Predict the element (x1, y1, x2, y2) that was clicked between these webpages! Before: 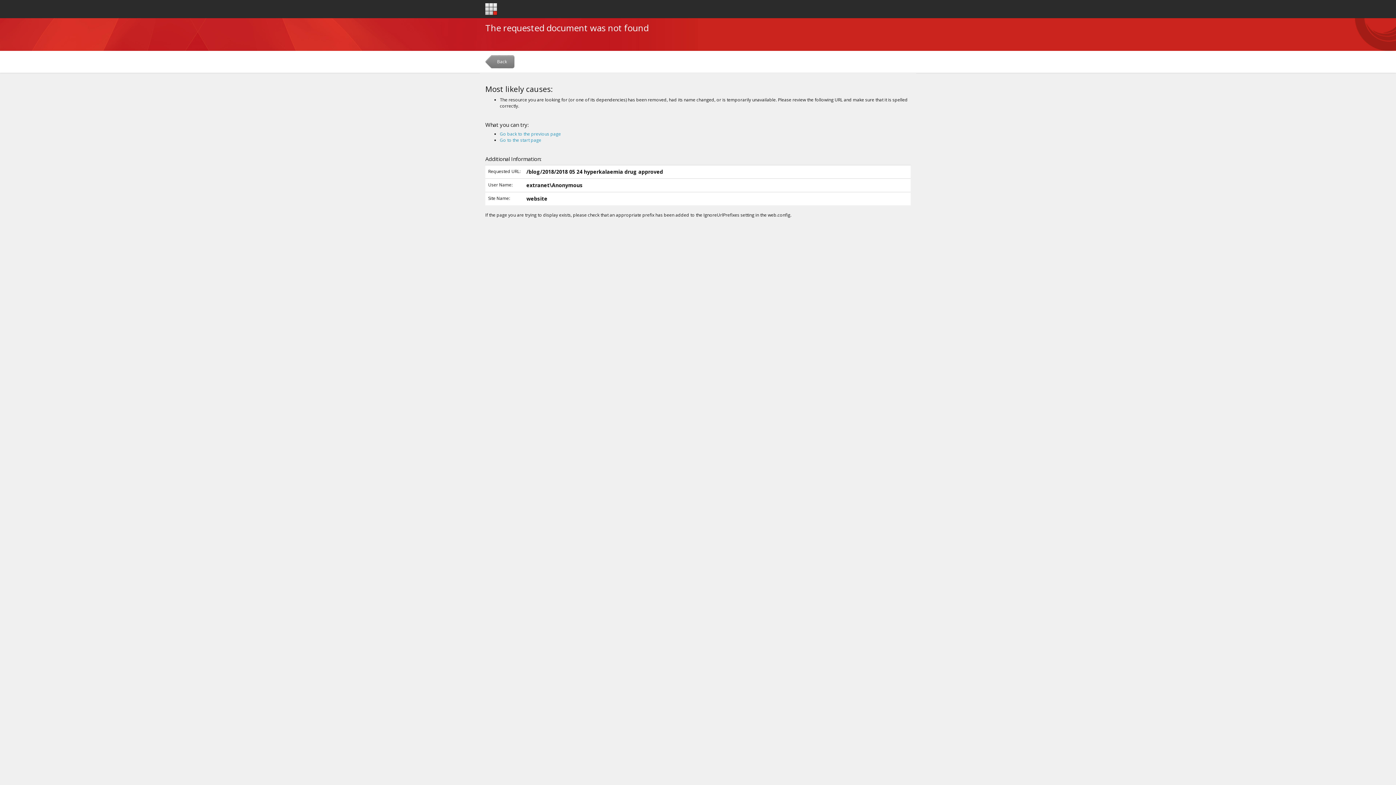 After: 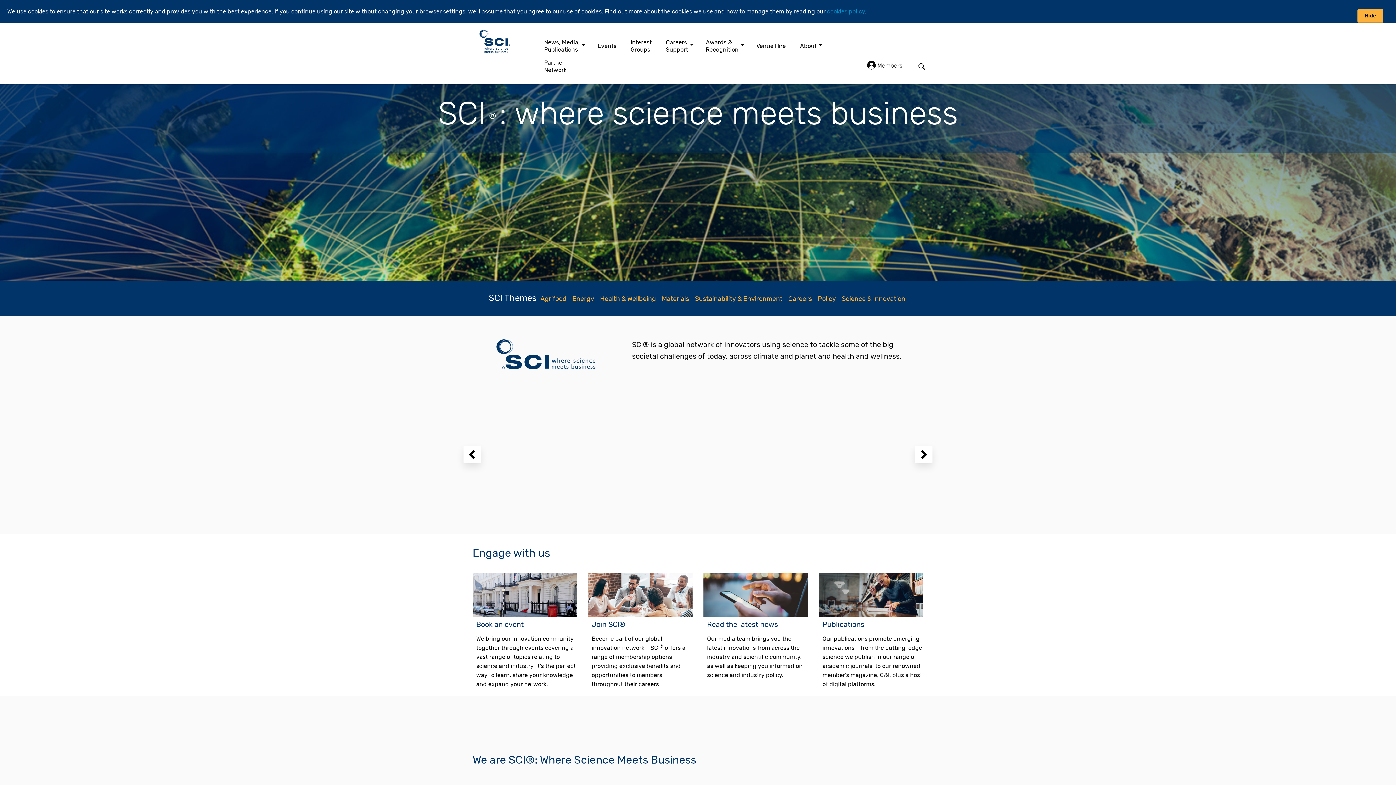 Action: bbox: (500, 137, 541, 143) label: Go to the start page